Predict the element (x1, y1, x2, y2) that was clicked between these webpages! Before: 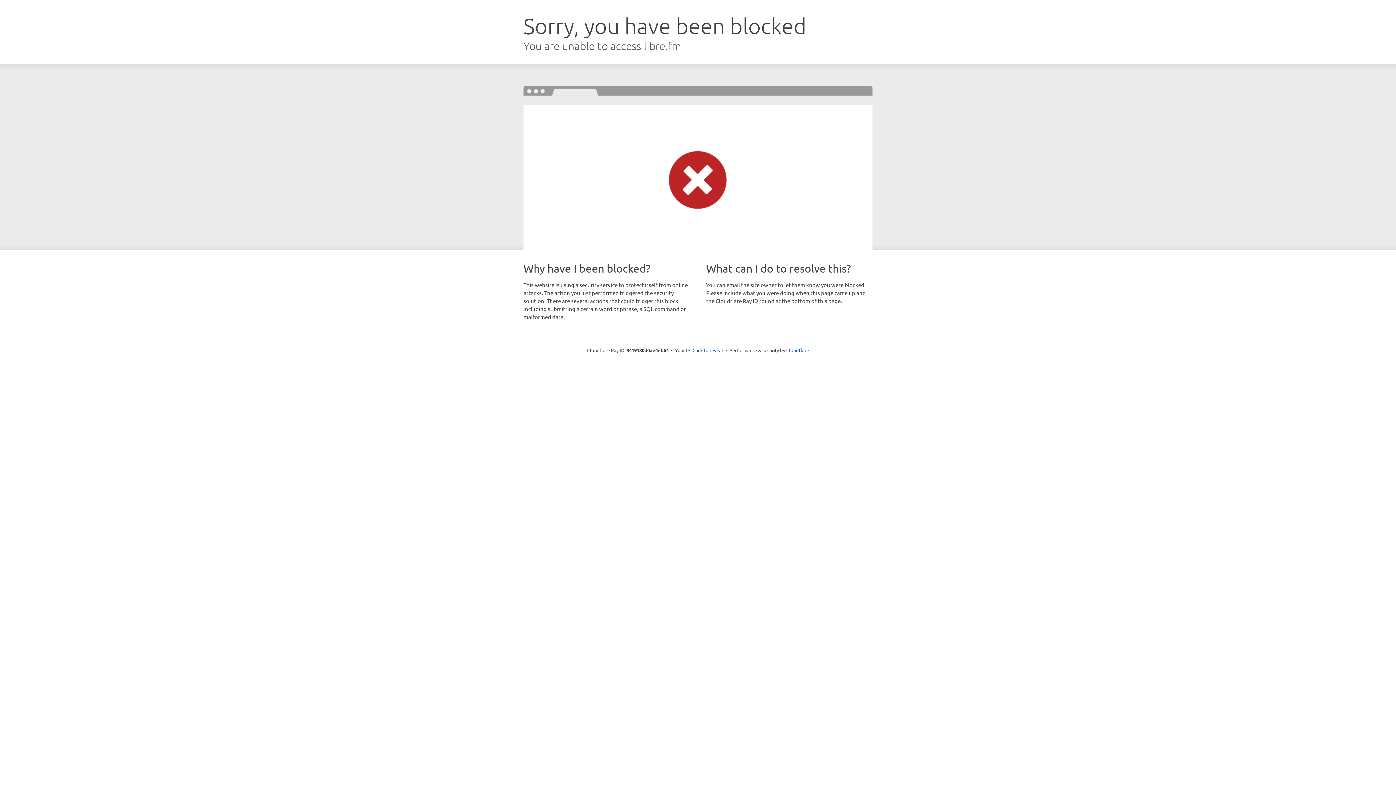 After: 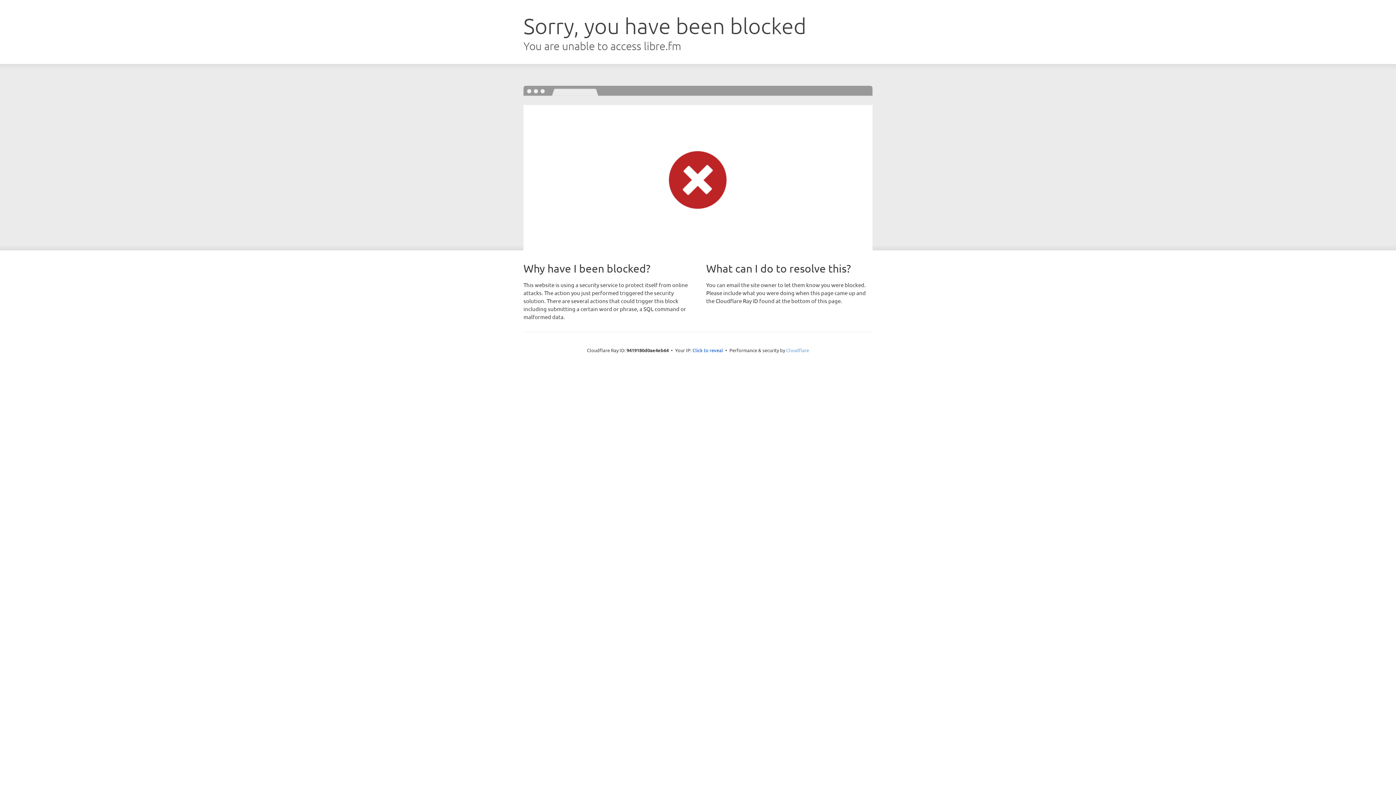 Action: bbox: (786, 347, 809, 353) label: Cloudflare